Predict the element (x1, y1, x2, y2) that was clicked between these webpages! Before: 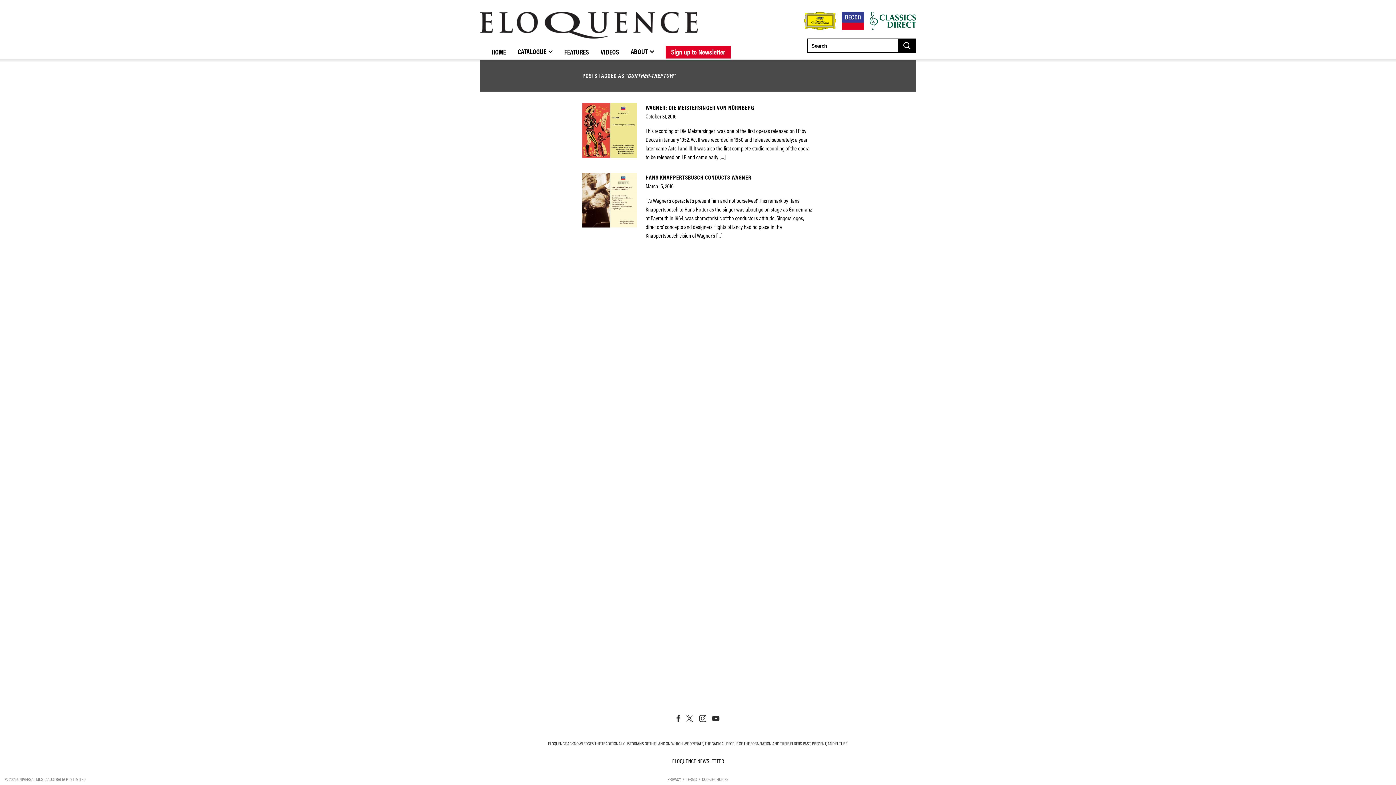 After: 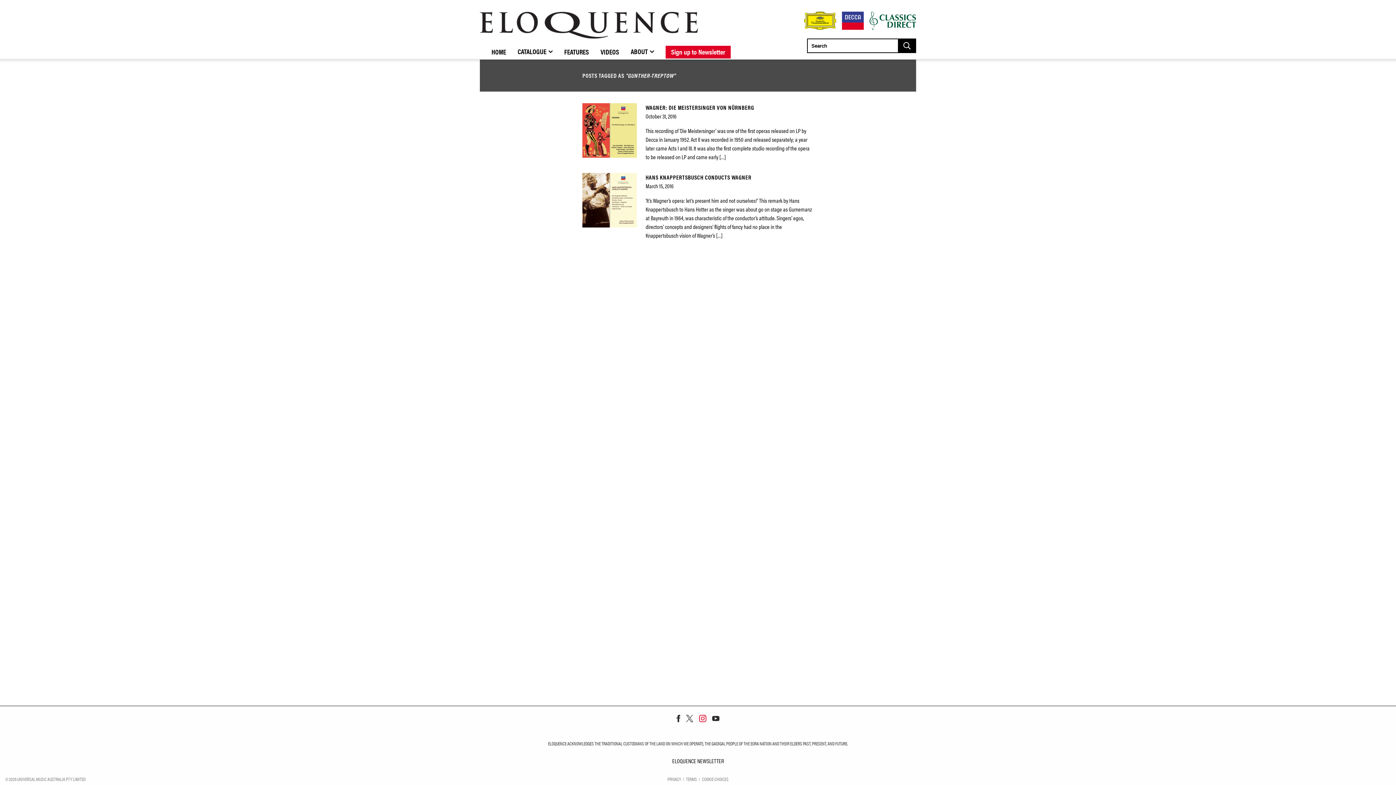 Action: bbox: (699, 715, 706, 722)